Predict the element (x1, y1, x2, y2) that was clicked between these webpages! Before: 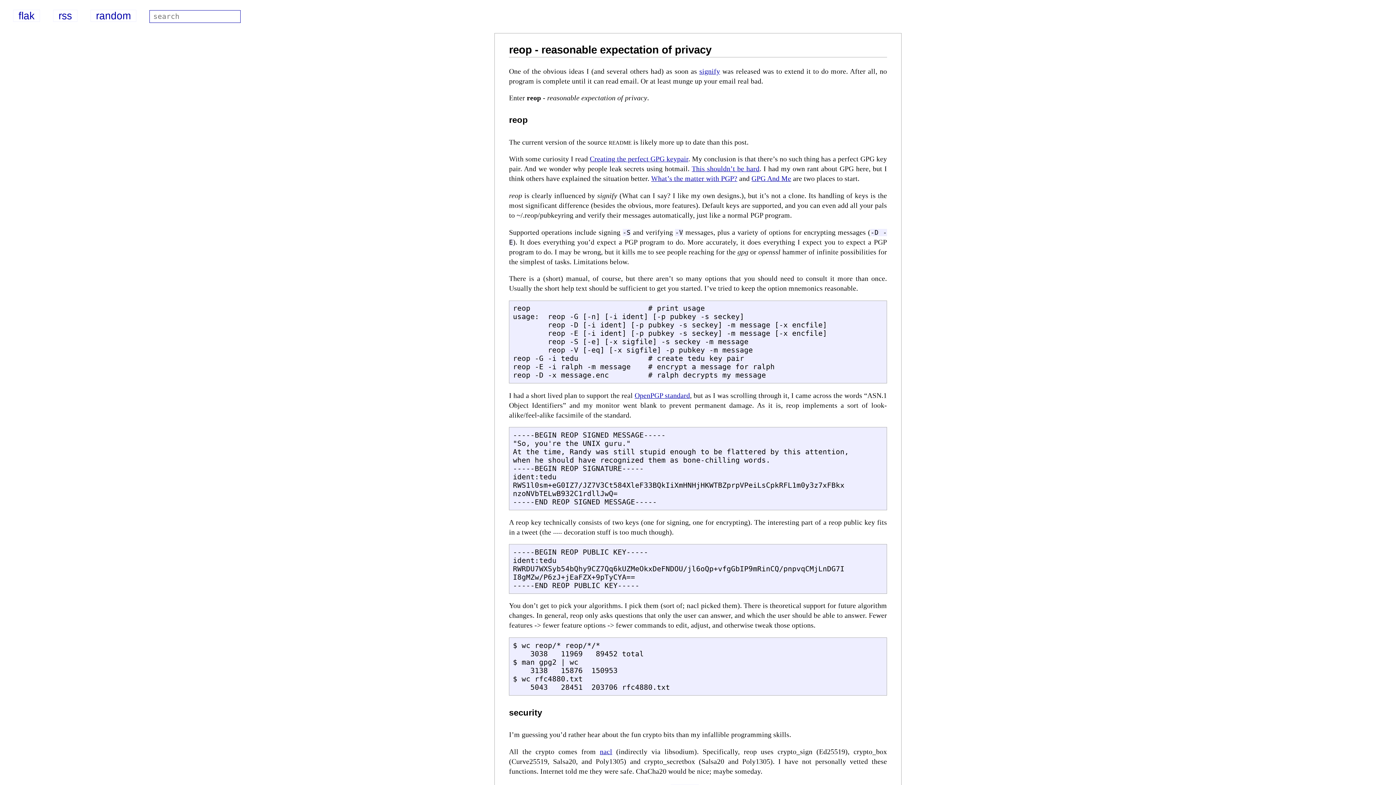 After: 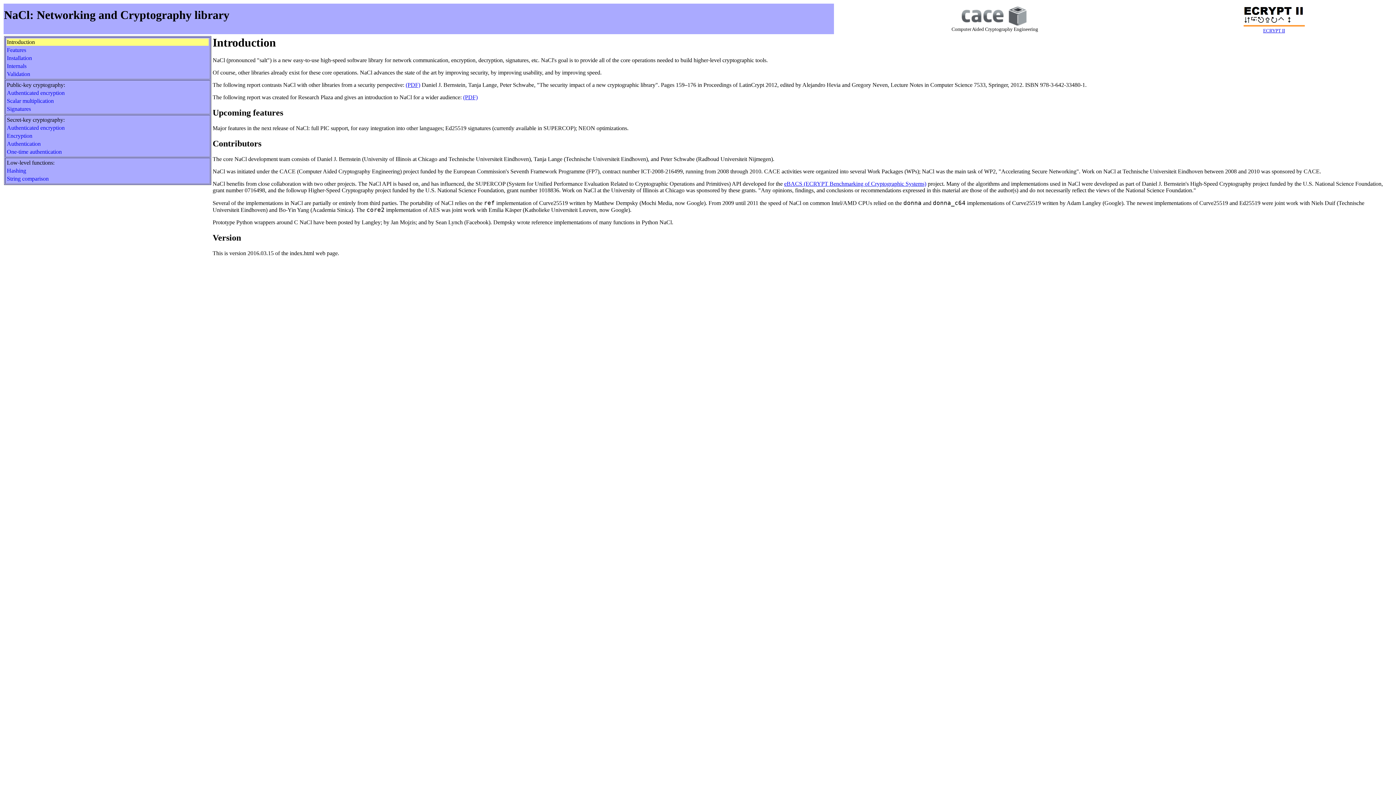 Action: label: nacl bbox: (600, 748, 612, 755)